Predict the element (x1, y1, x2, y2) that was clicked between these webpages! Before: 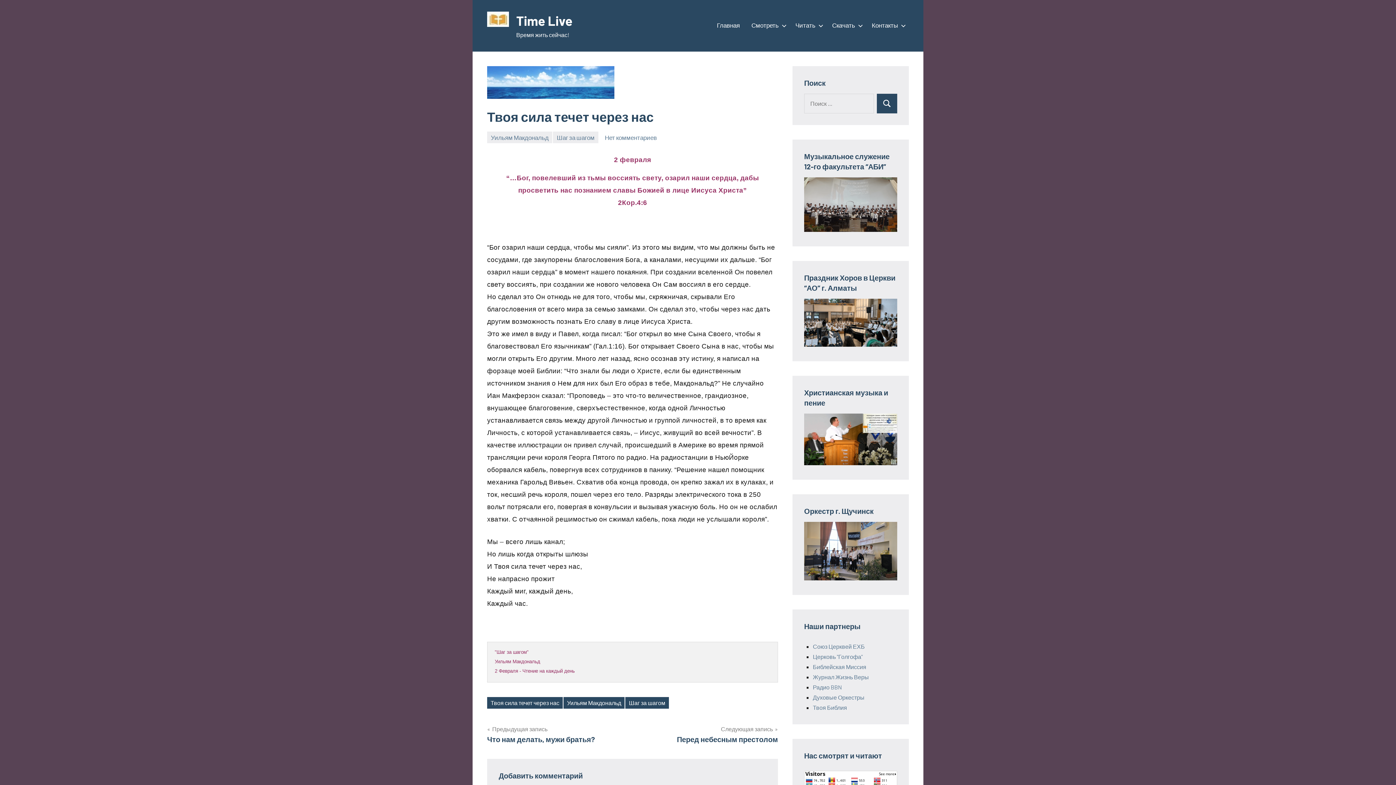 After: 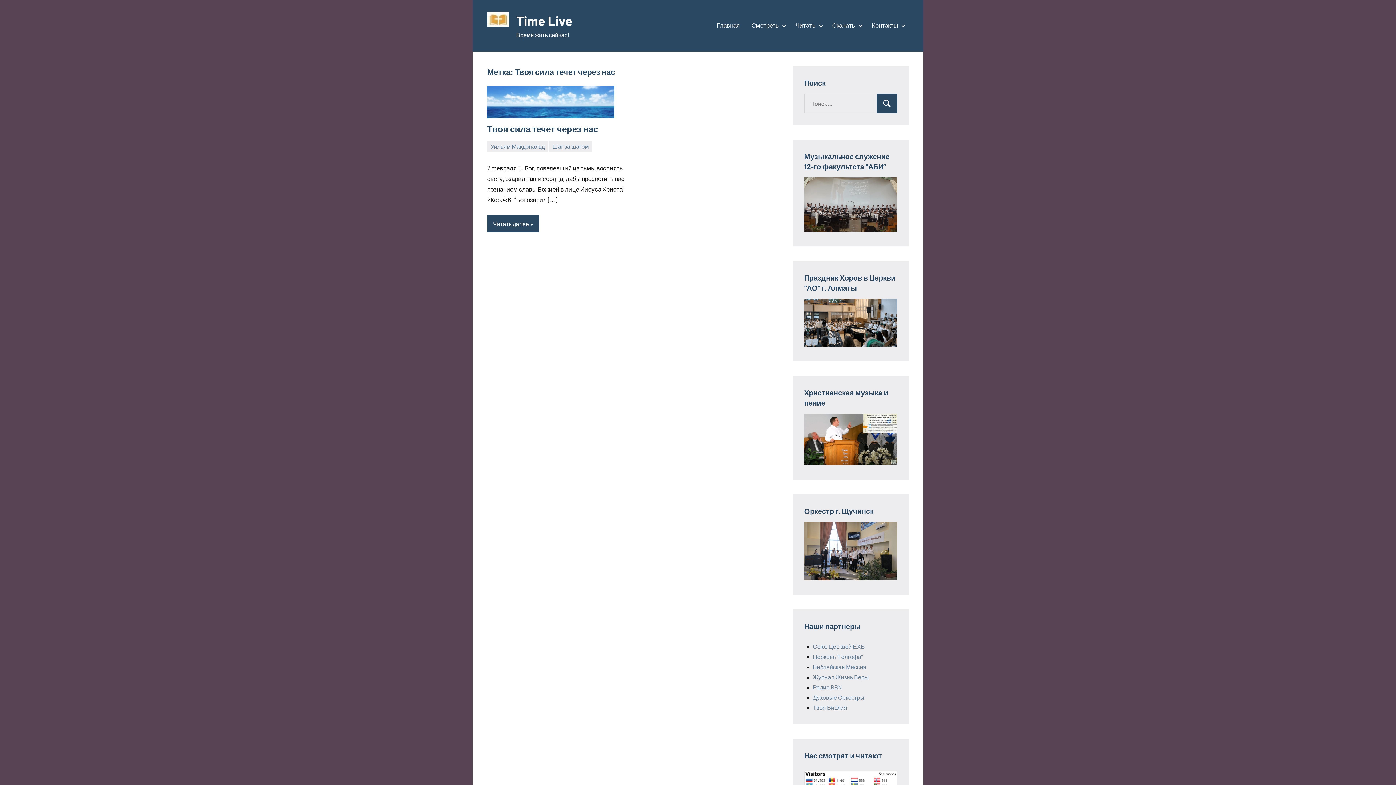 Action: bbox: (487, 697, 562, 708) label: Твоя сила течет через нас